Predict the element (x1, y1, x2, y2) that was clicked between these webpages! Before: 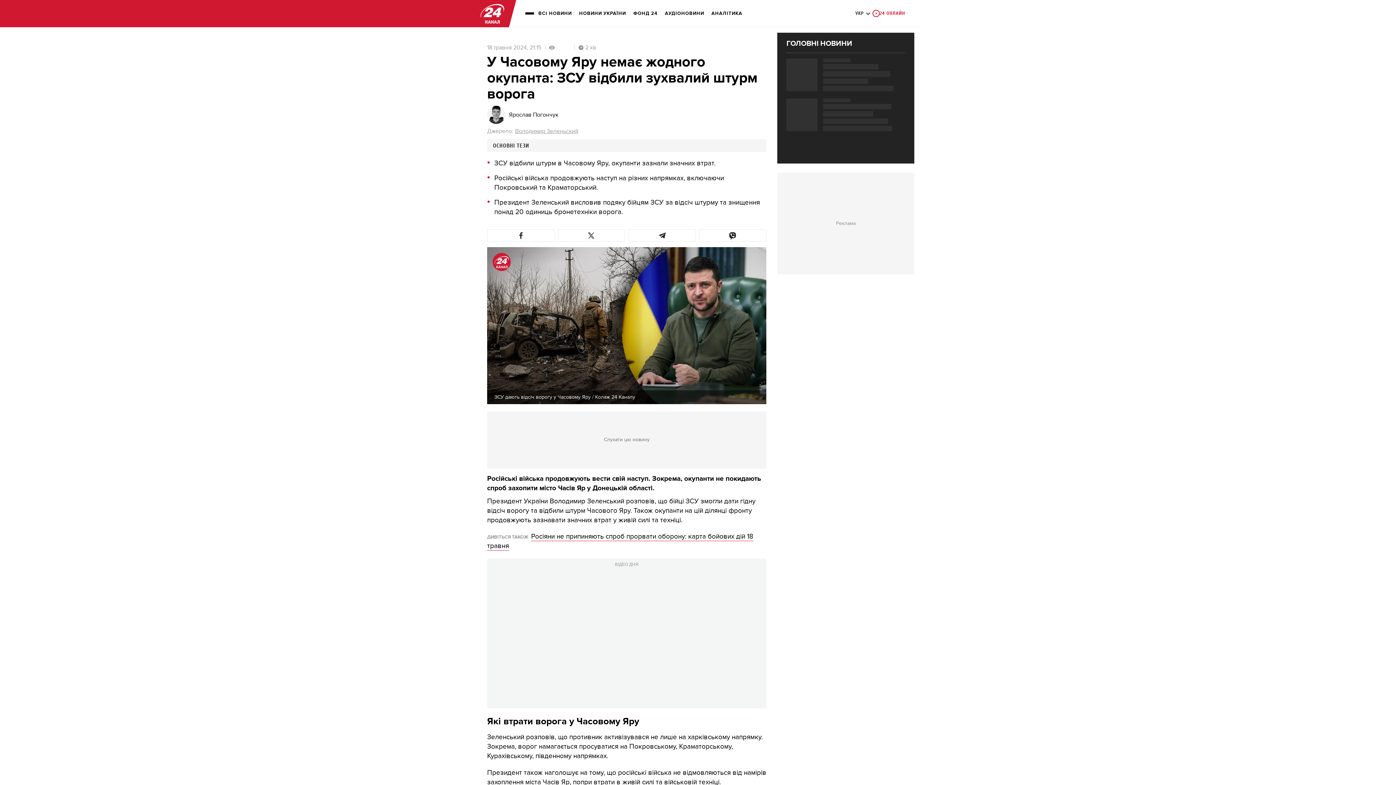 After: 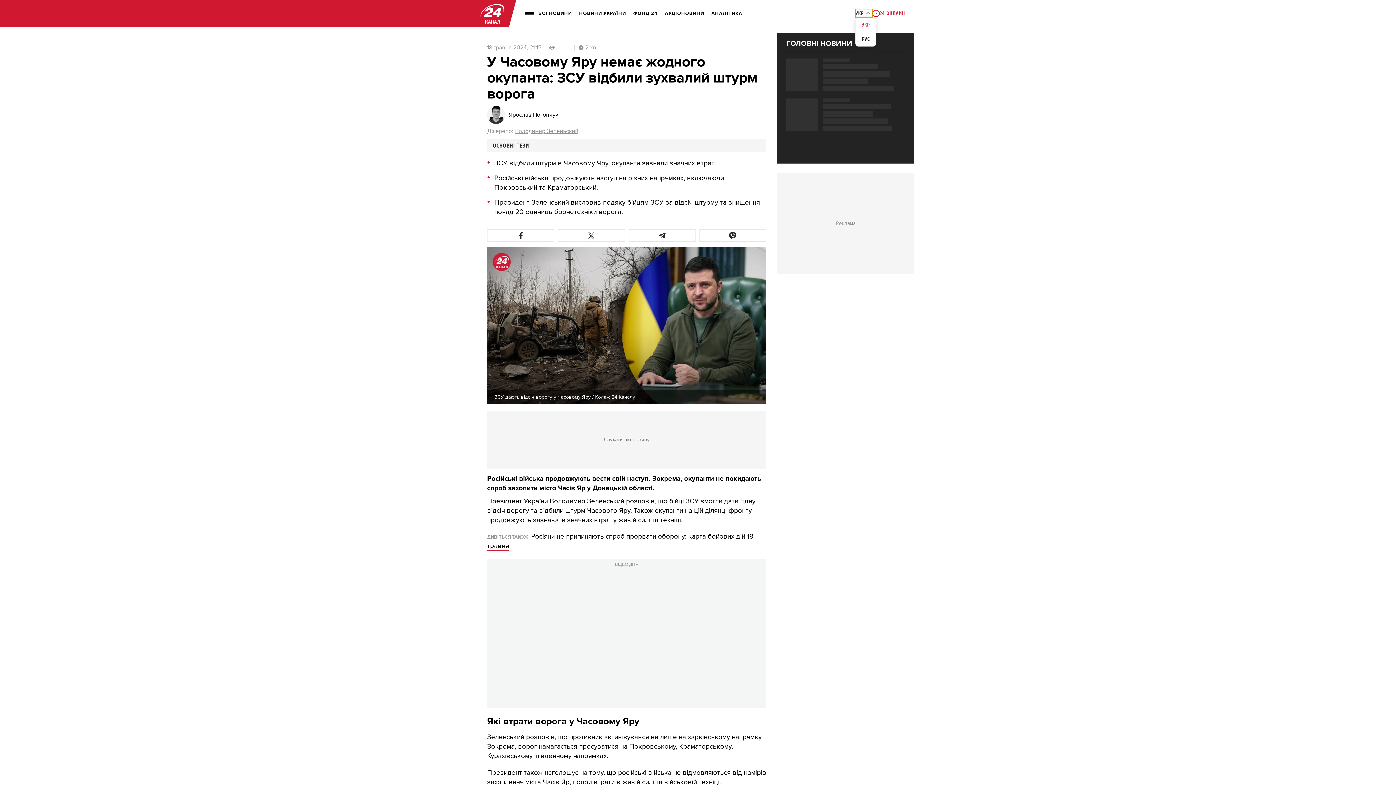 Action: label: УКР bbox: (855, 9, 872, 17)